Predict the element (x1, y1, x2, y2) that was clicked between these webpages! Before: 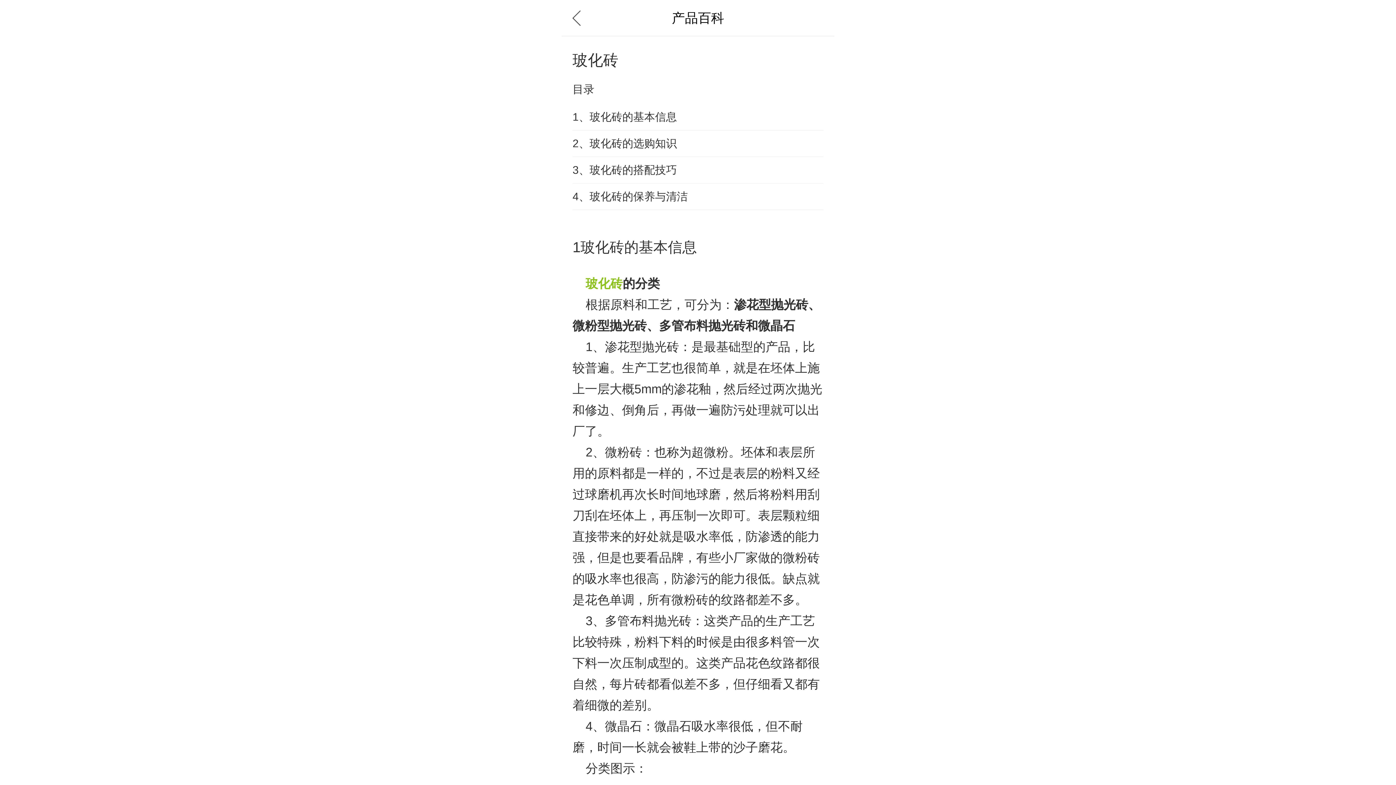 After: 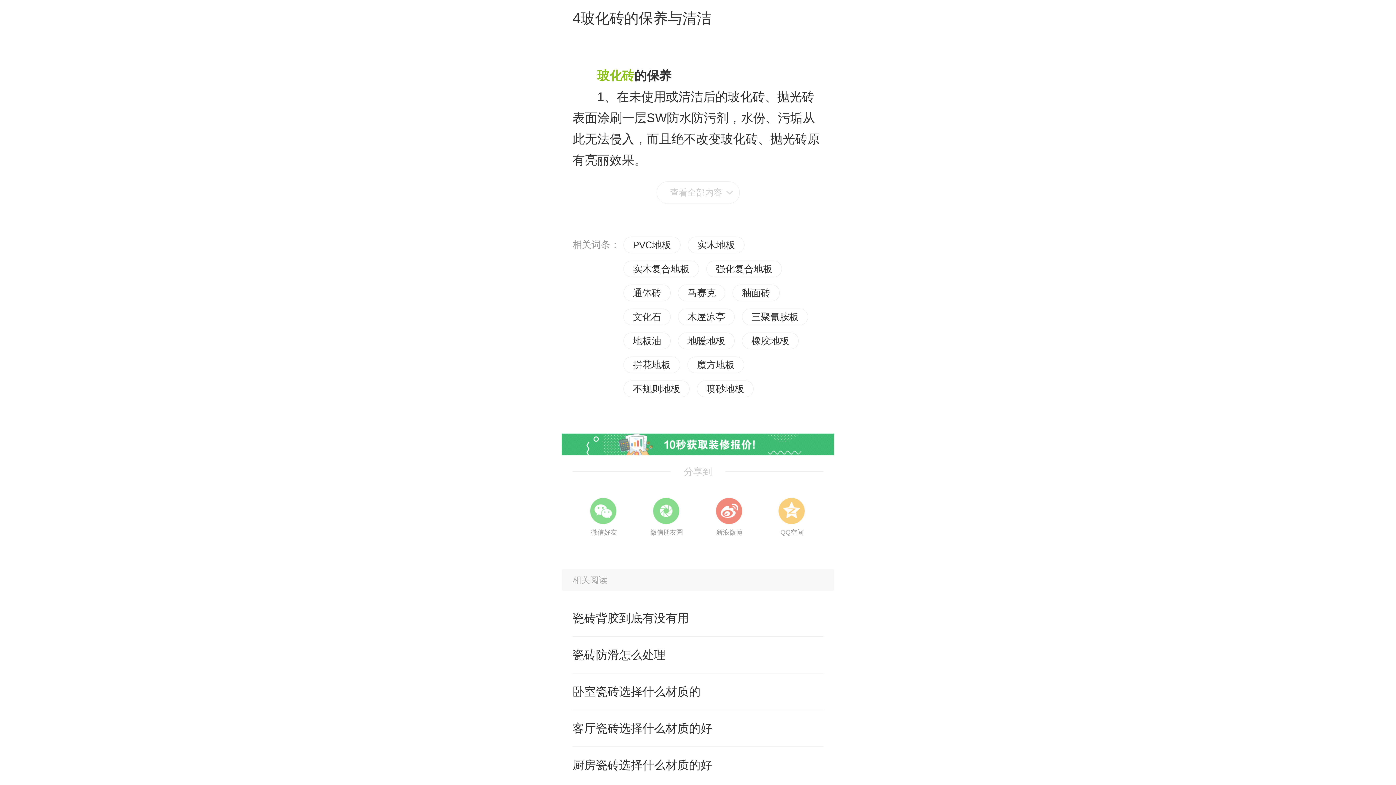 Action: bbox: (572, 190, 688, 202) label: 4、玻化砖的保养与清洁